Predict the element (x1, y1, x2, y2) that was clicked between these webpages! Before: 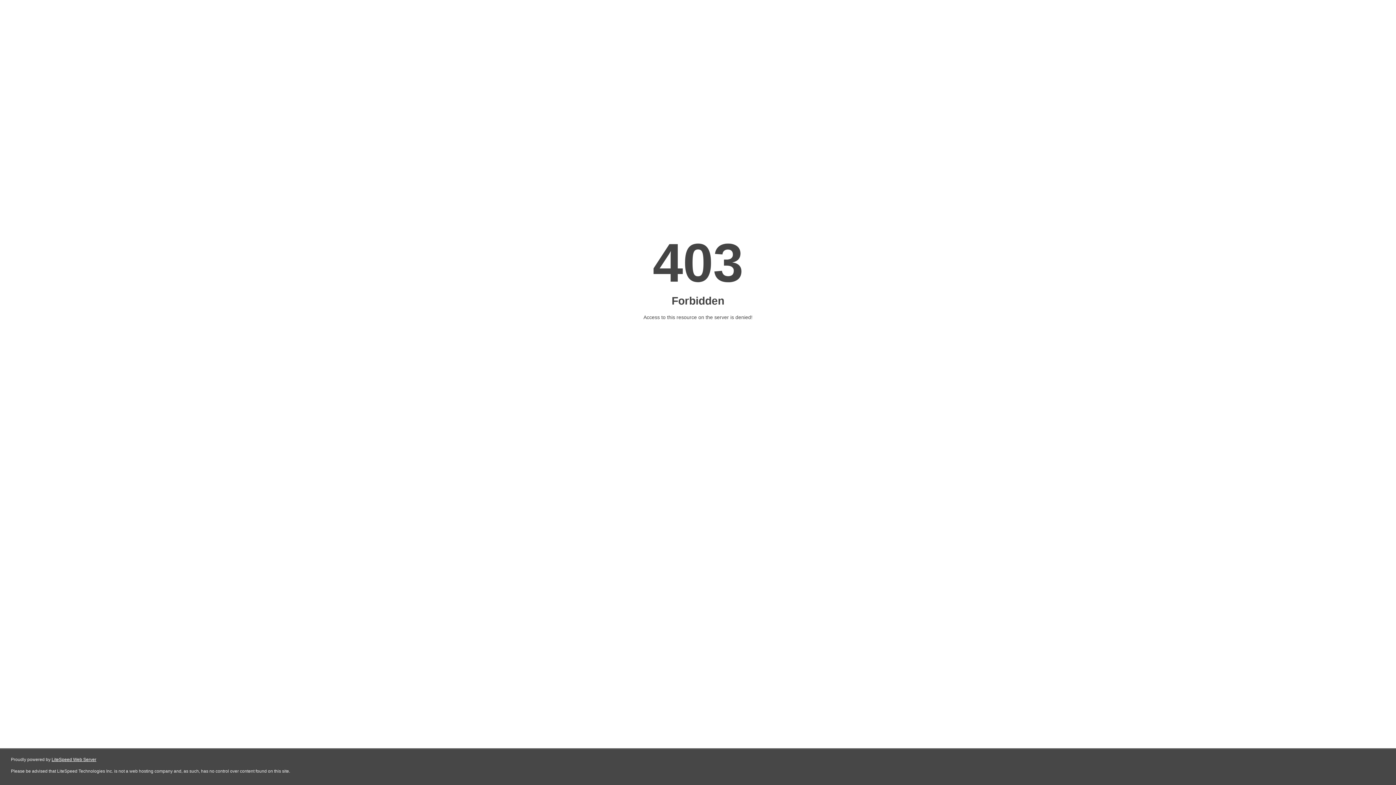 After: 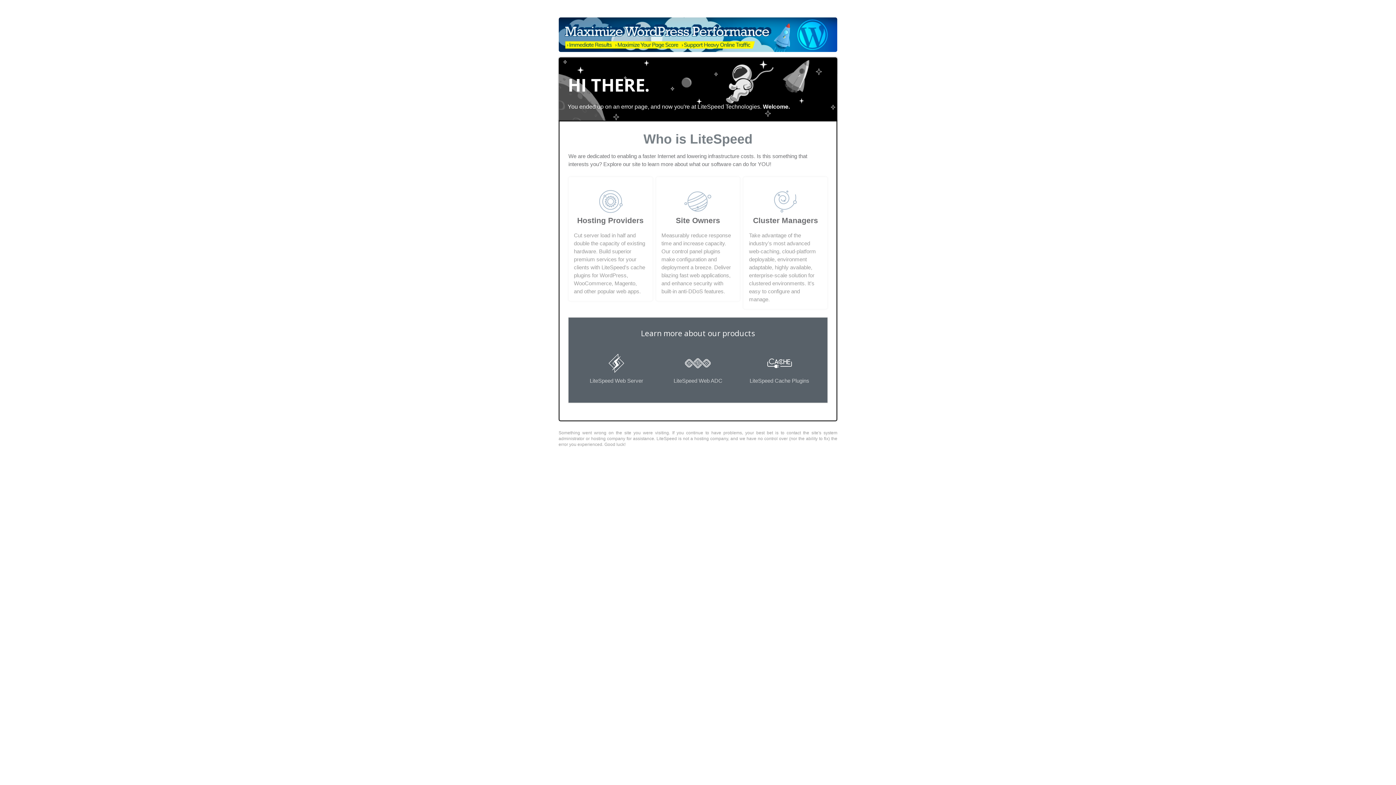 Action: label: LiteSpeed Web Server bbox: (51, 757, 96, 762)